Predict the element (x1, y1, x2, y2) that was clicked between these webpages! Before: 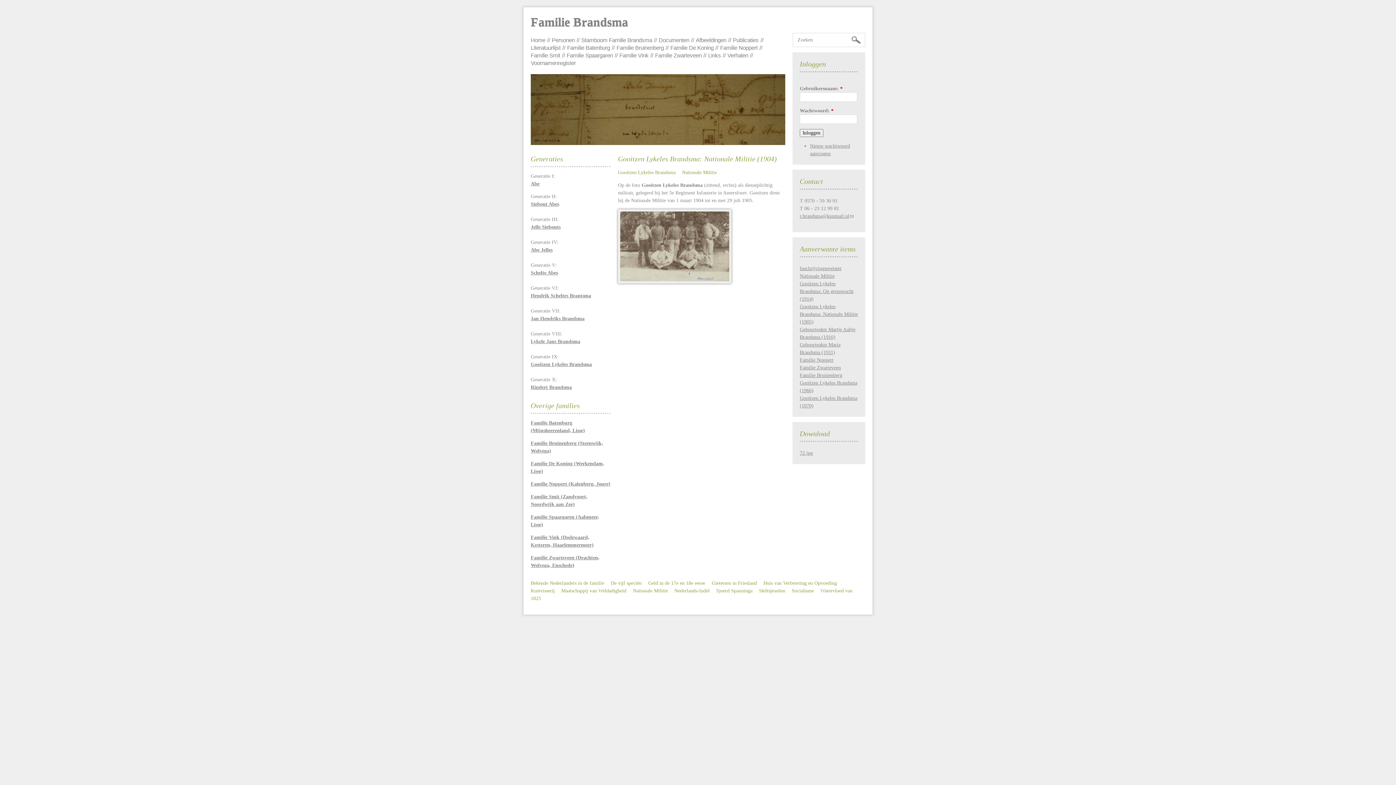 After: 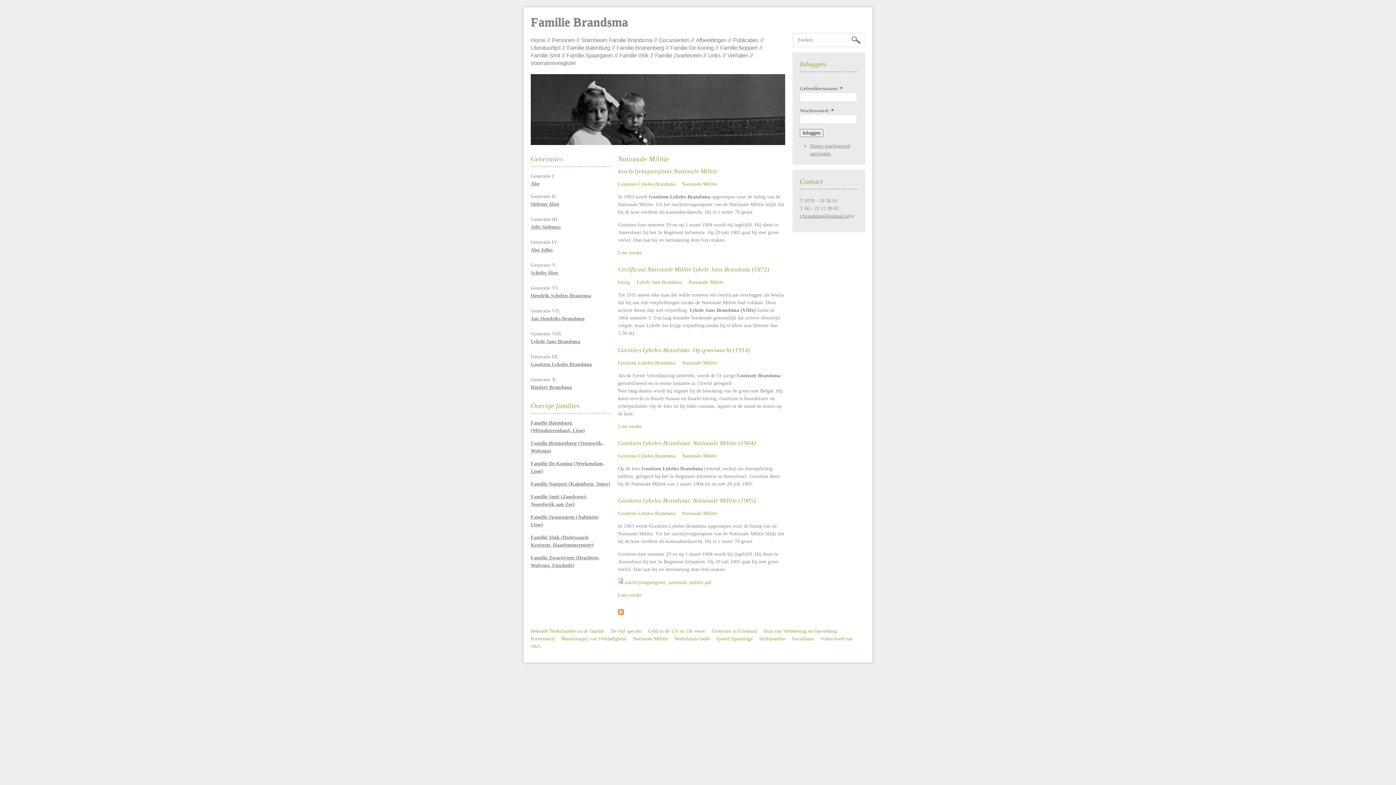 Action: label: Nationale Militie bbox: (682, 169, 717, 175)